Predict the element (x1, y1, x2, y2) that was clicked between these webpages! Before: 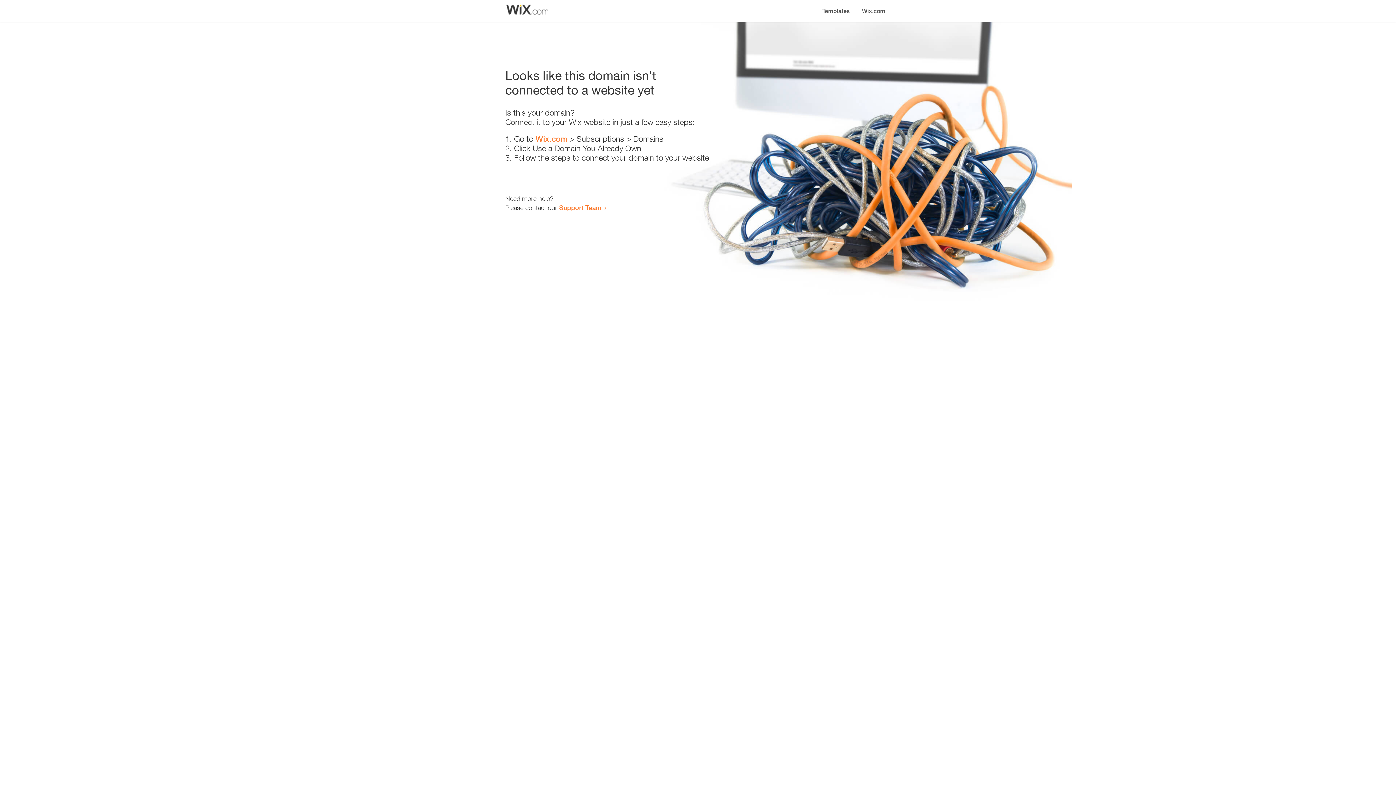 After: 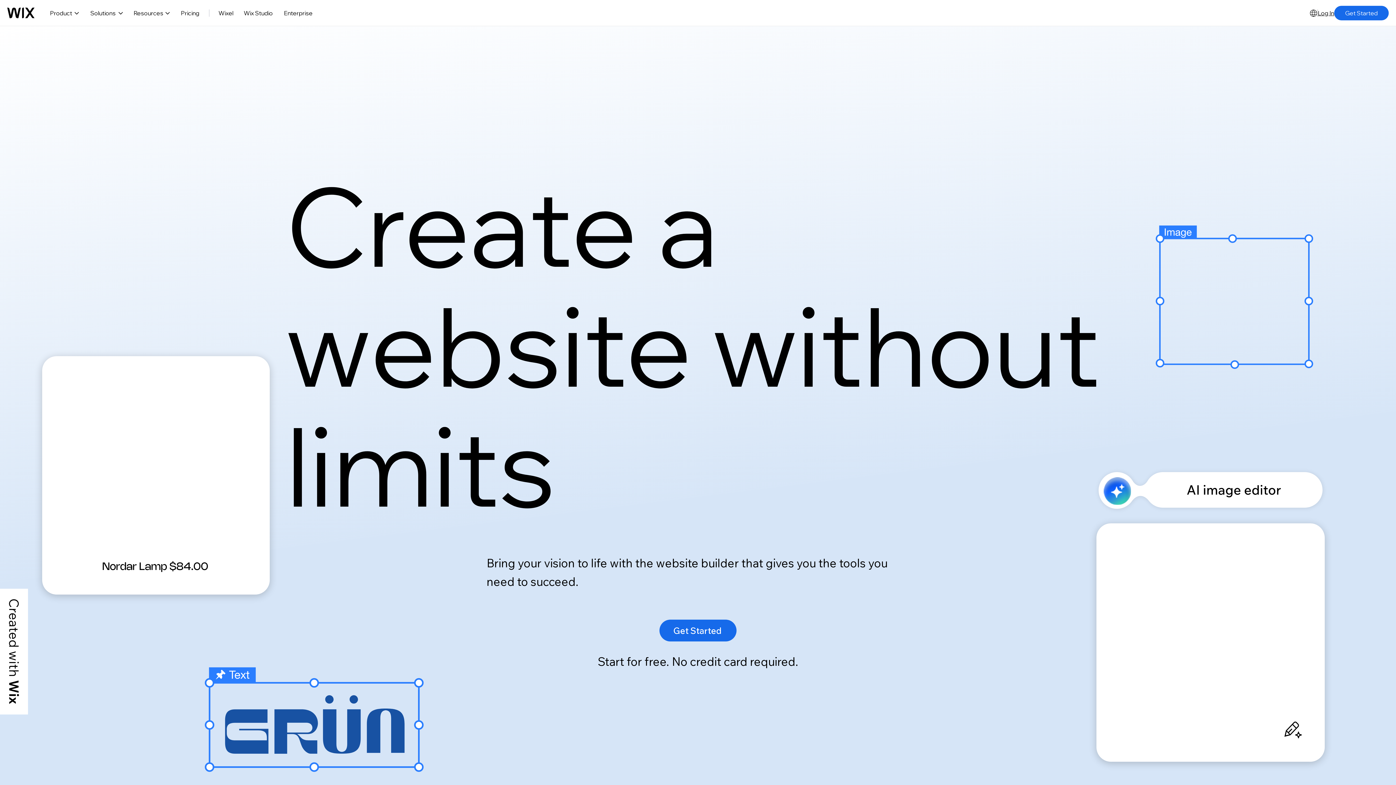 Action: bbox: (856, 0, 890, 14) label: Wix.com